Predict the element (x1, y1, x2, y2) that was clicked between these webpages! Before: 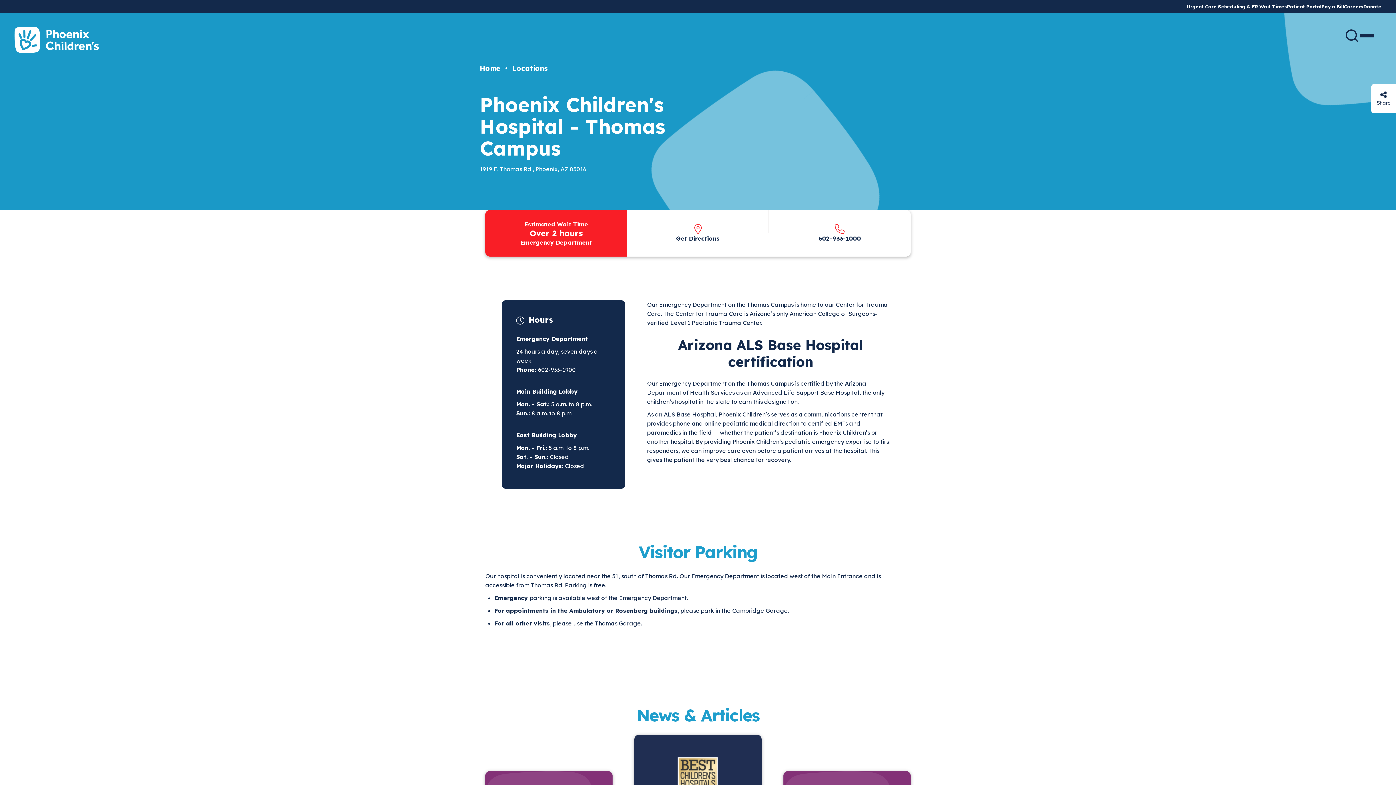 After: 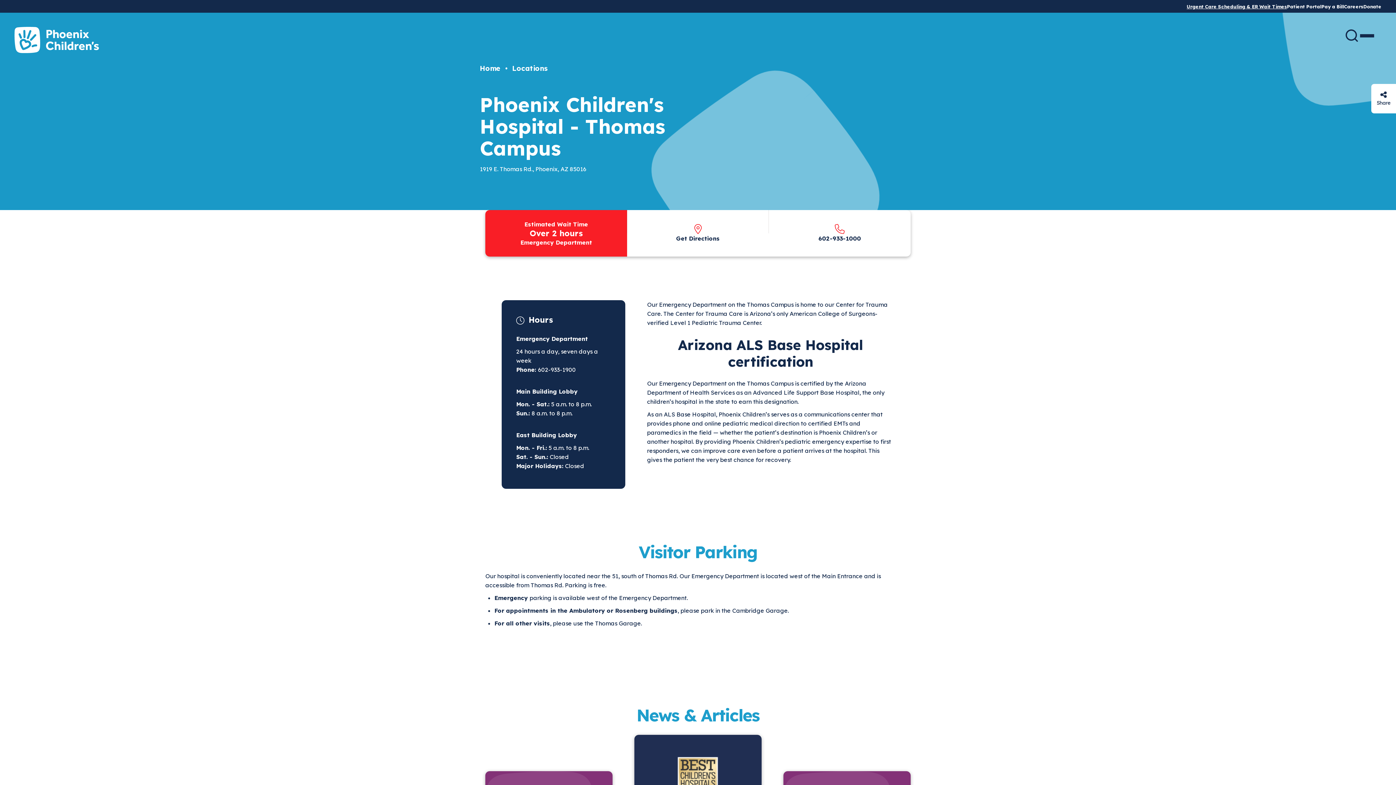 Action: label: Urgent Care Scheduling & ER Wait Times bbox: (1186, 3, 1287, 9)